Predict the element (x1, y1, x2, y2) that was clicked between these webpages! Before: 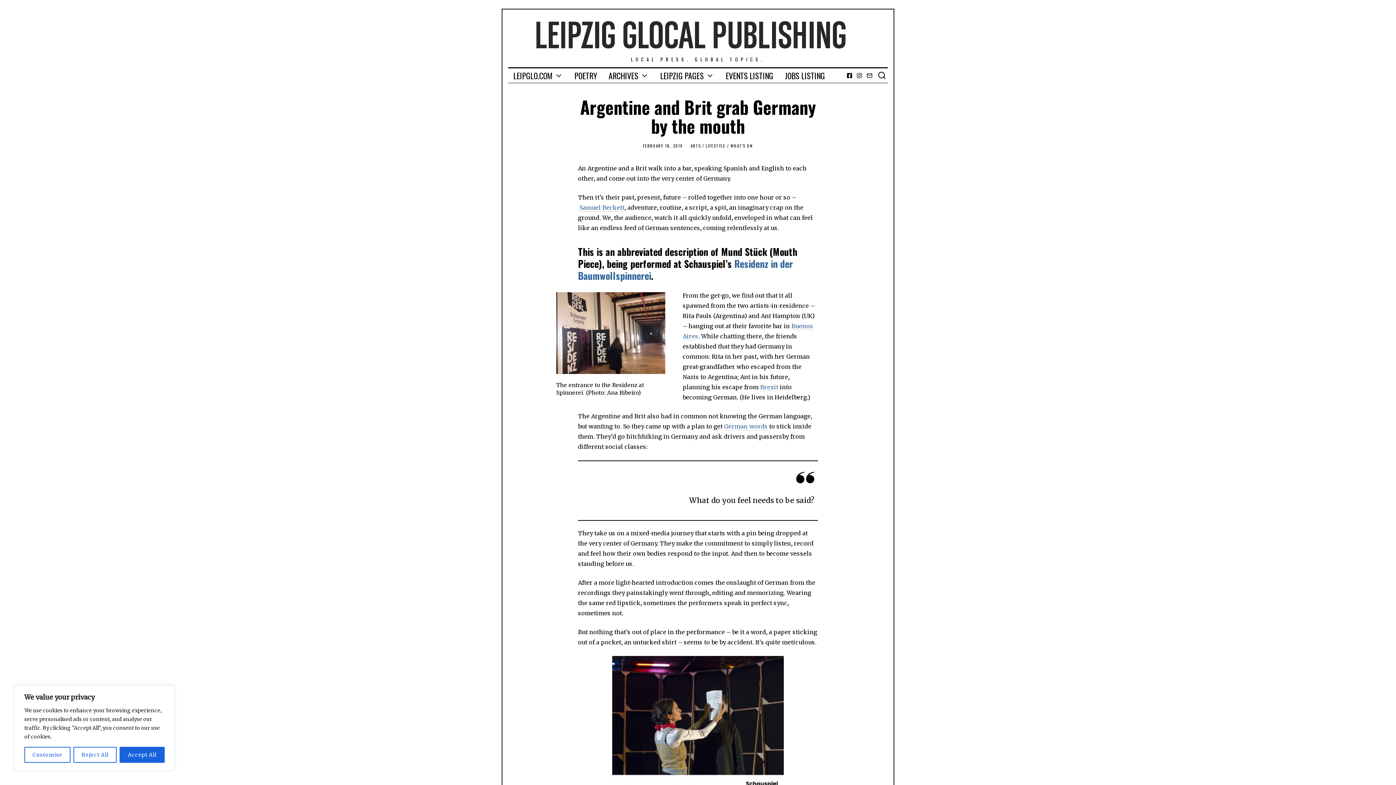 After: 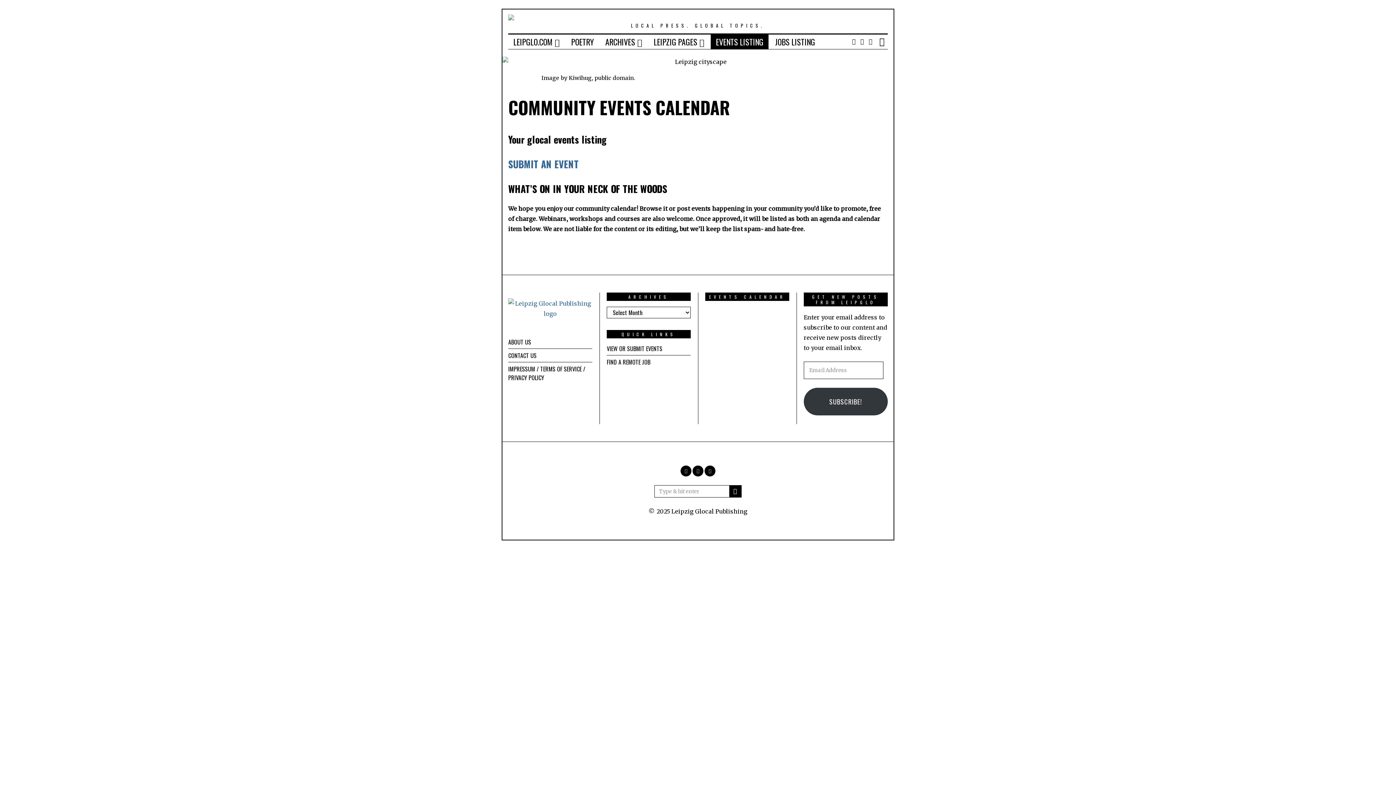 Action: label: EVENTS LISTING bbox: (720, 68, 778, 82)